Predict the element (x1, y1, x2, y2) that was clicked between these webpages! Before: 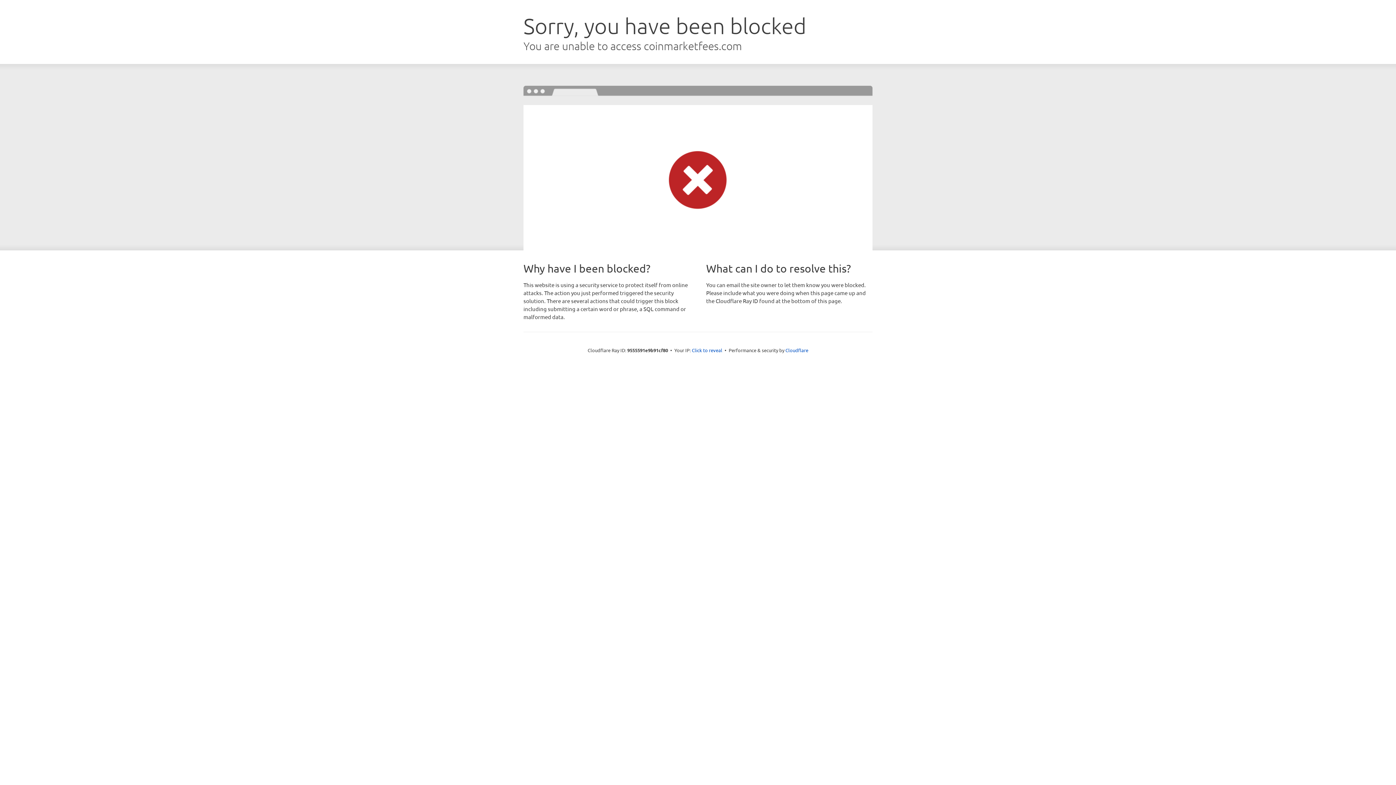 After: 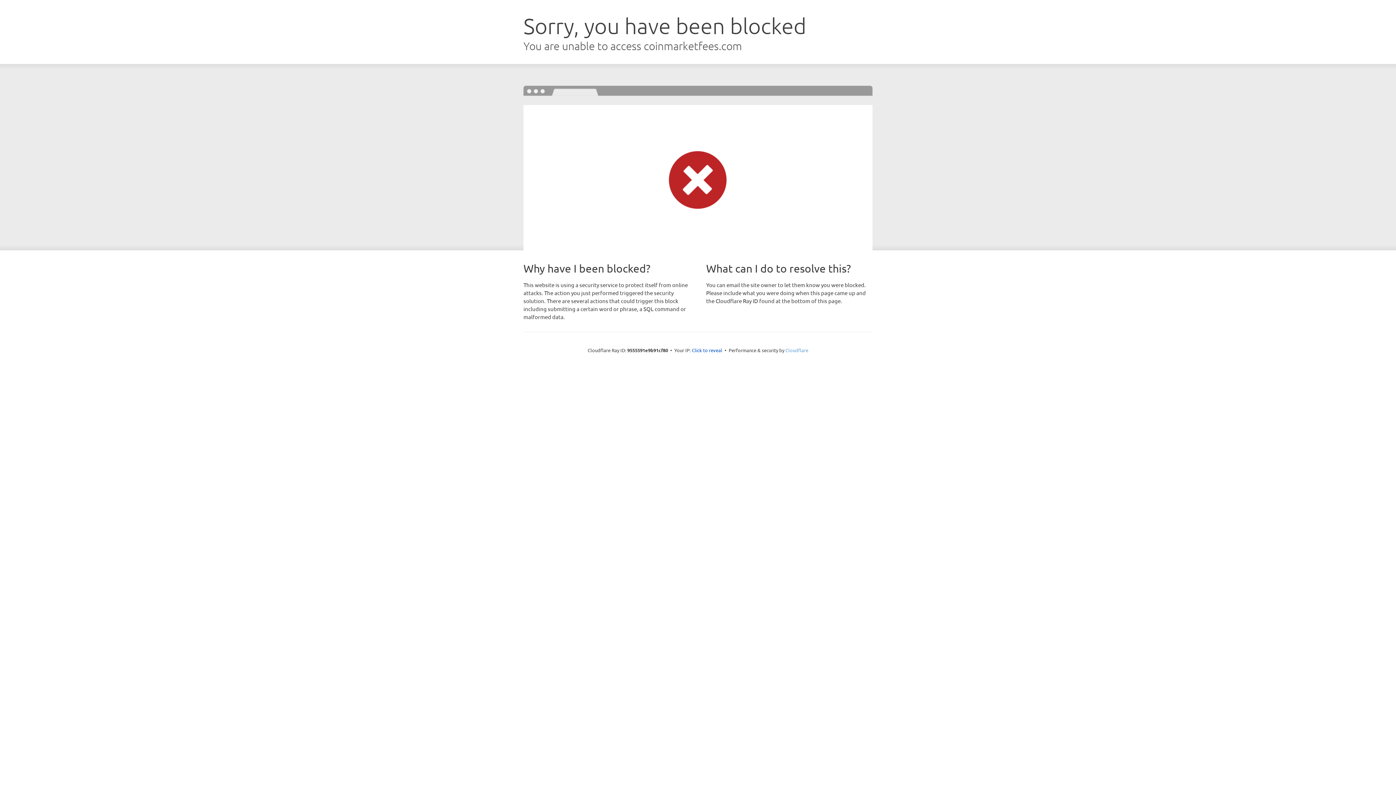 Action: bbox: (785, 347, 808, 353) label: Cloudflare